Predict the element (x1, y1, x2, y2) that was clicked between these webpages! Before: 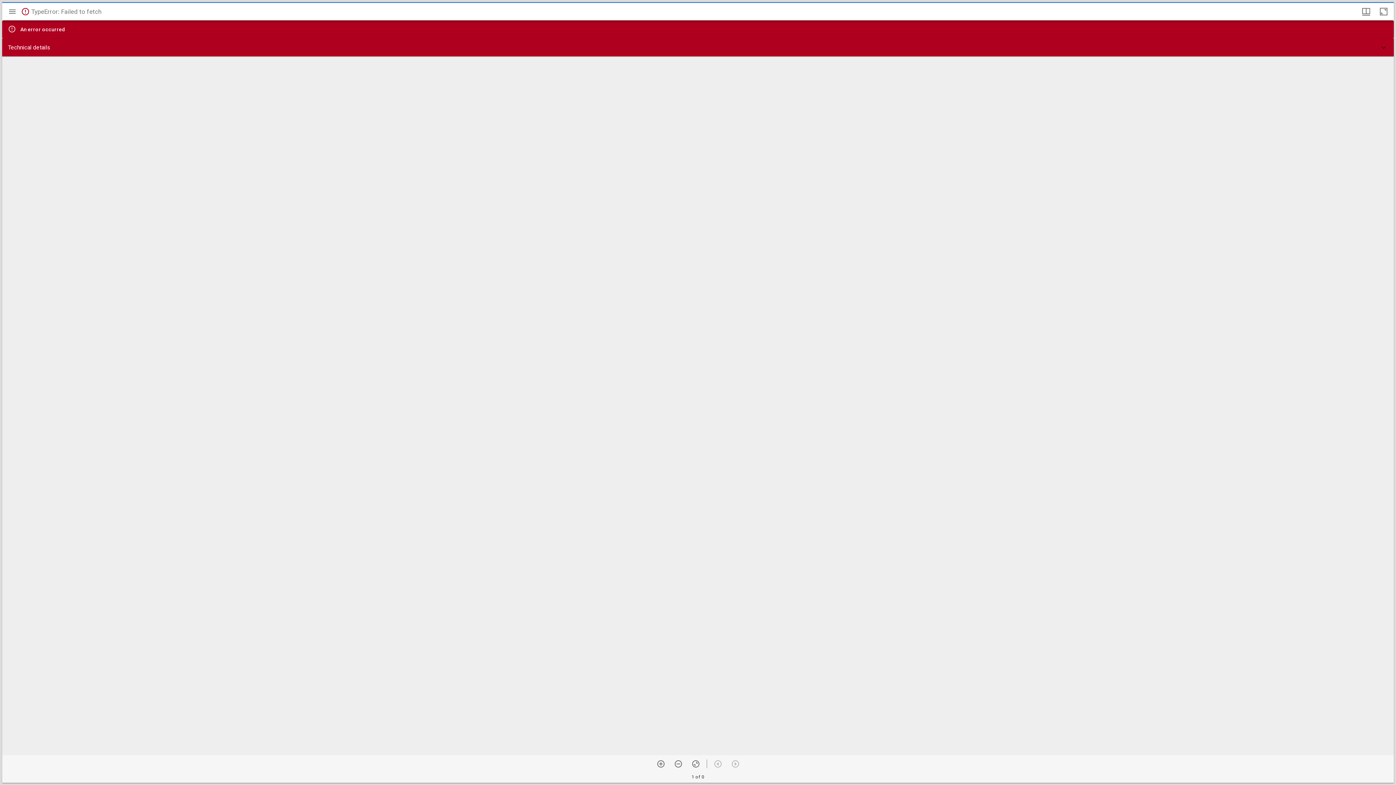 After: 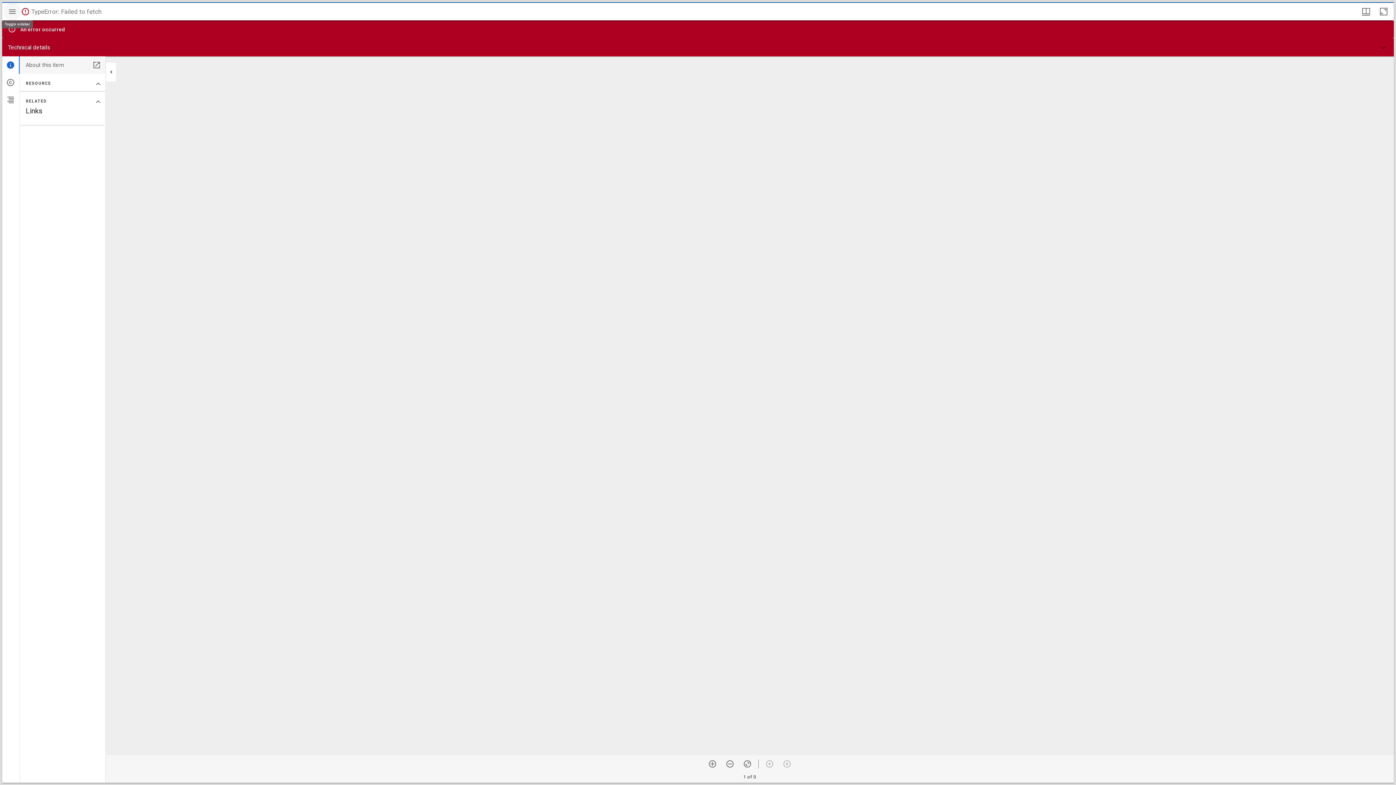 Action: label: Toggle sidebar bbox: (3, 2, 21, 20)